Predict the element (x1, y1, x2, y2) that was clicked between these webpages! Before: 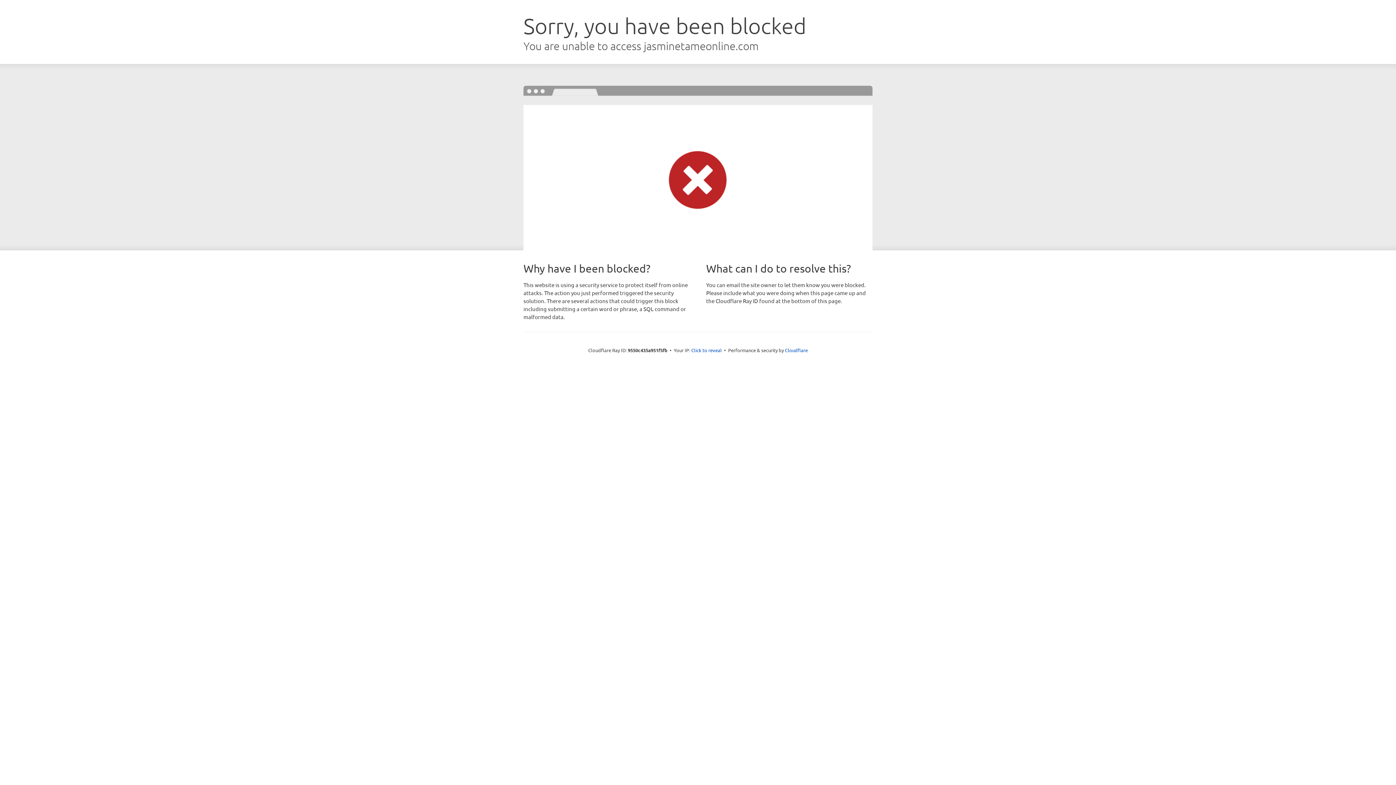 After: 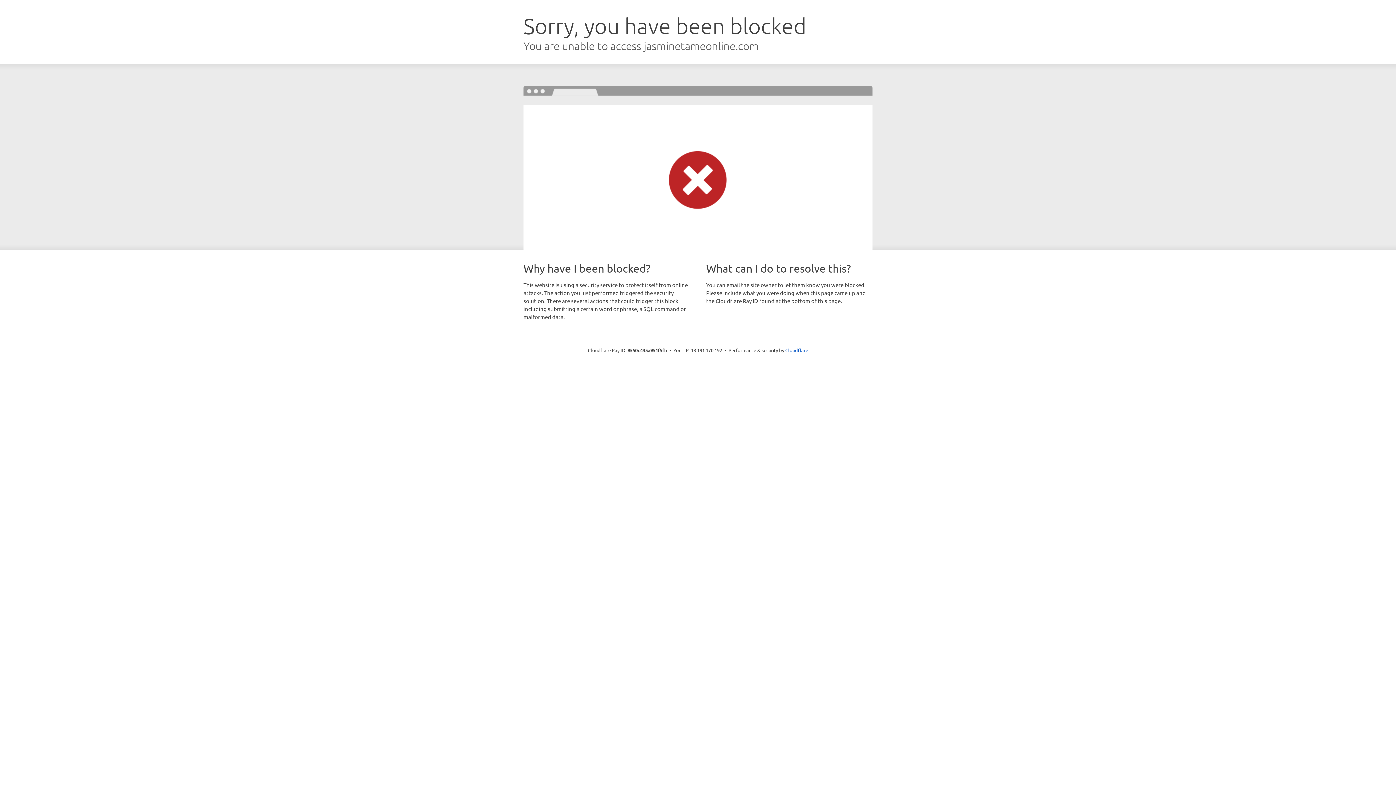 Action: bbox: (691, 346, 722, 353) label: Click to reveal